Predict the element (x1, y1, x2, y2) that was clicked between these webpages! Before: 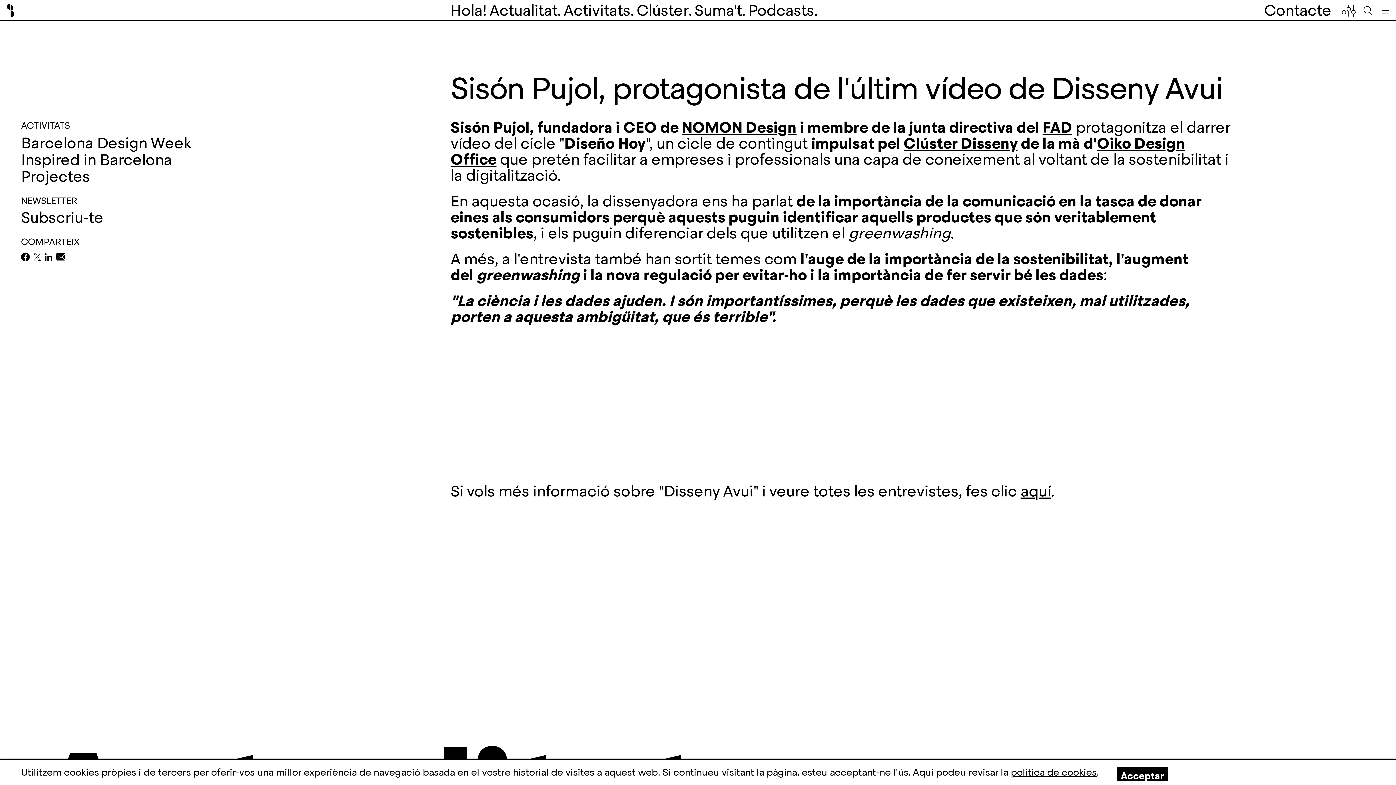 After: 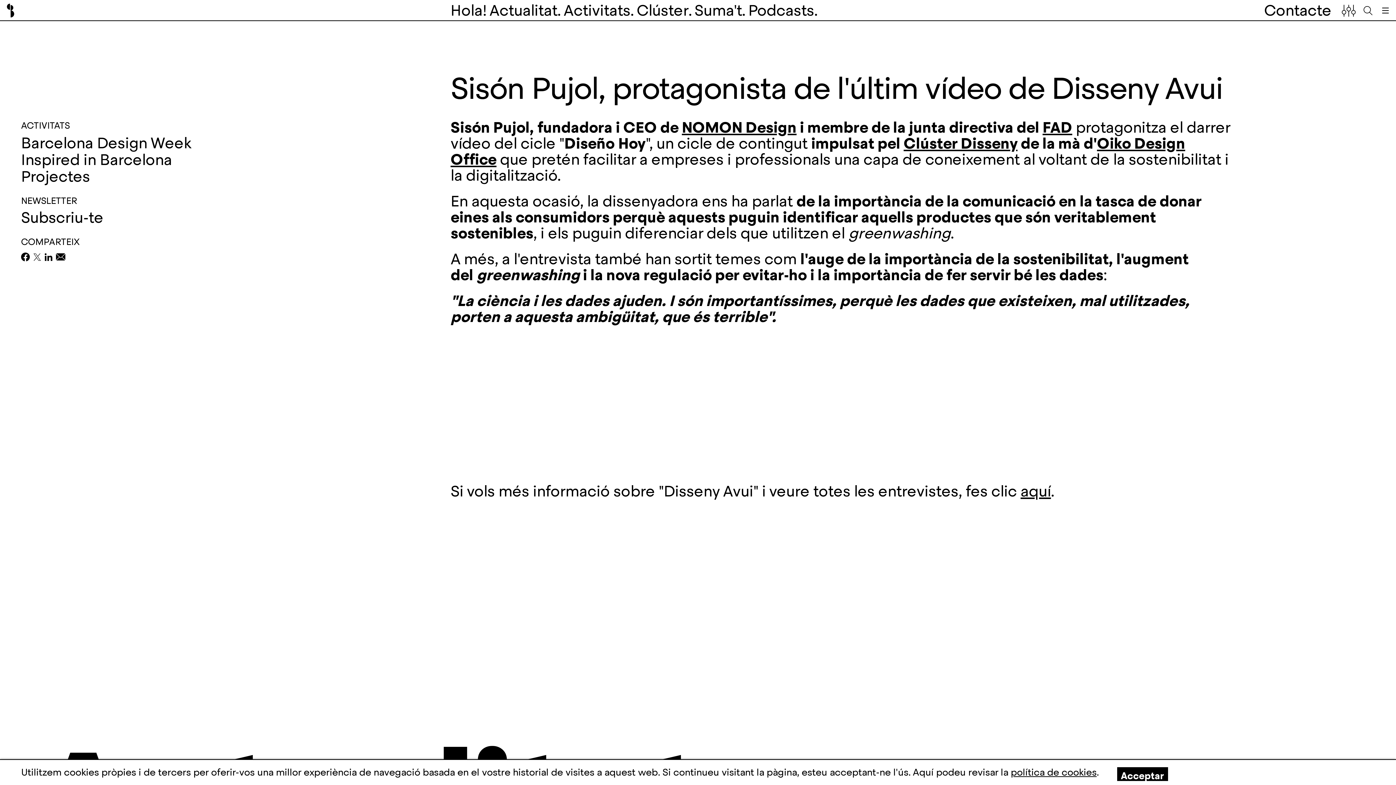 Action: bbox: (1042, 117, 1072, 137) label: FAD (s'obre en una nova pestanya)